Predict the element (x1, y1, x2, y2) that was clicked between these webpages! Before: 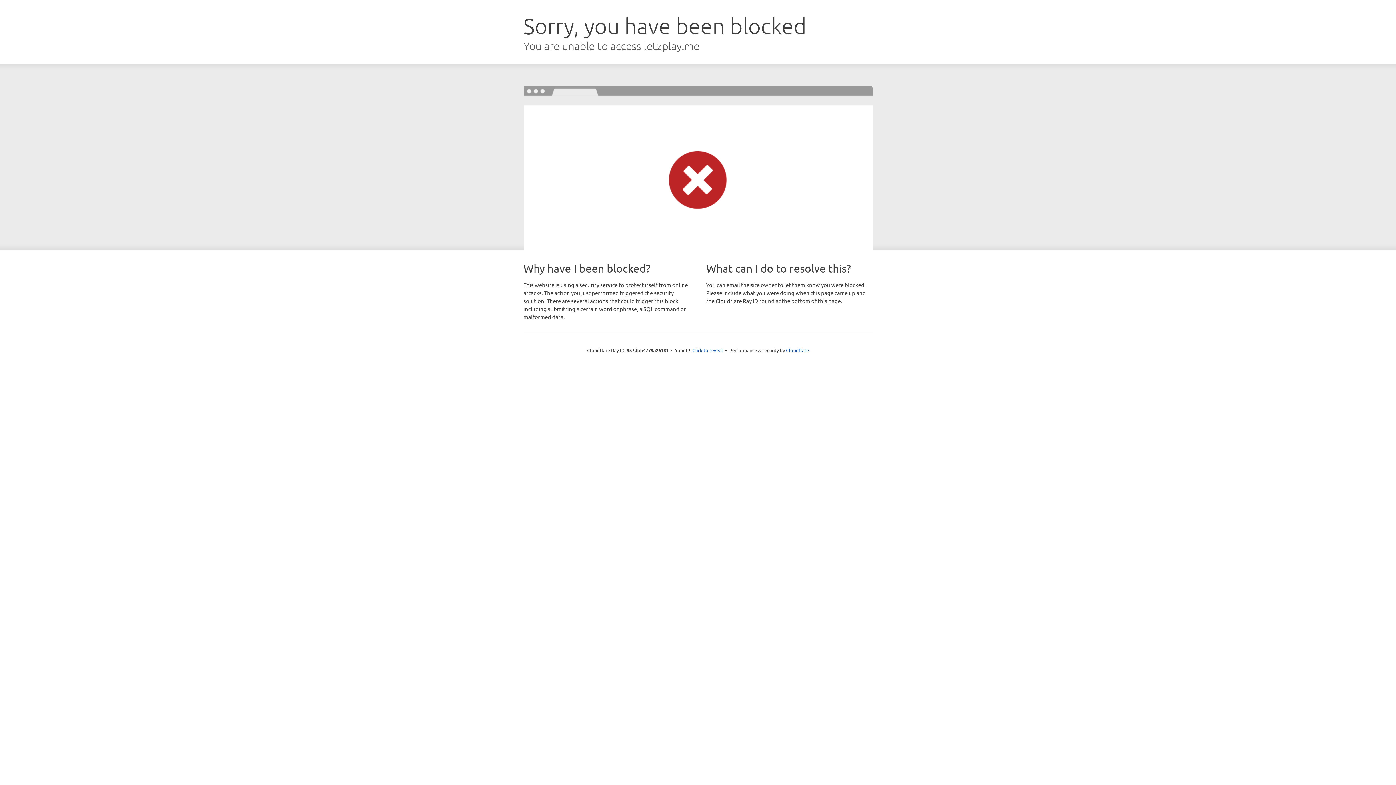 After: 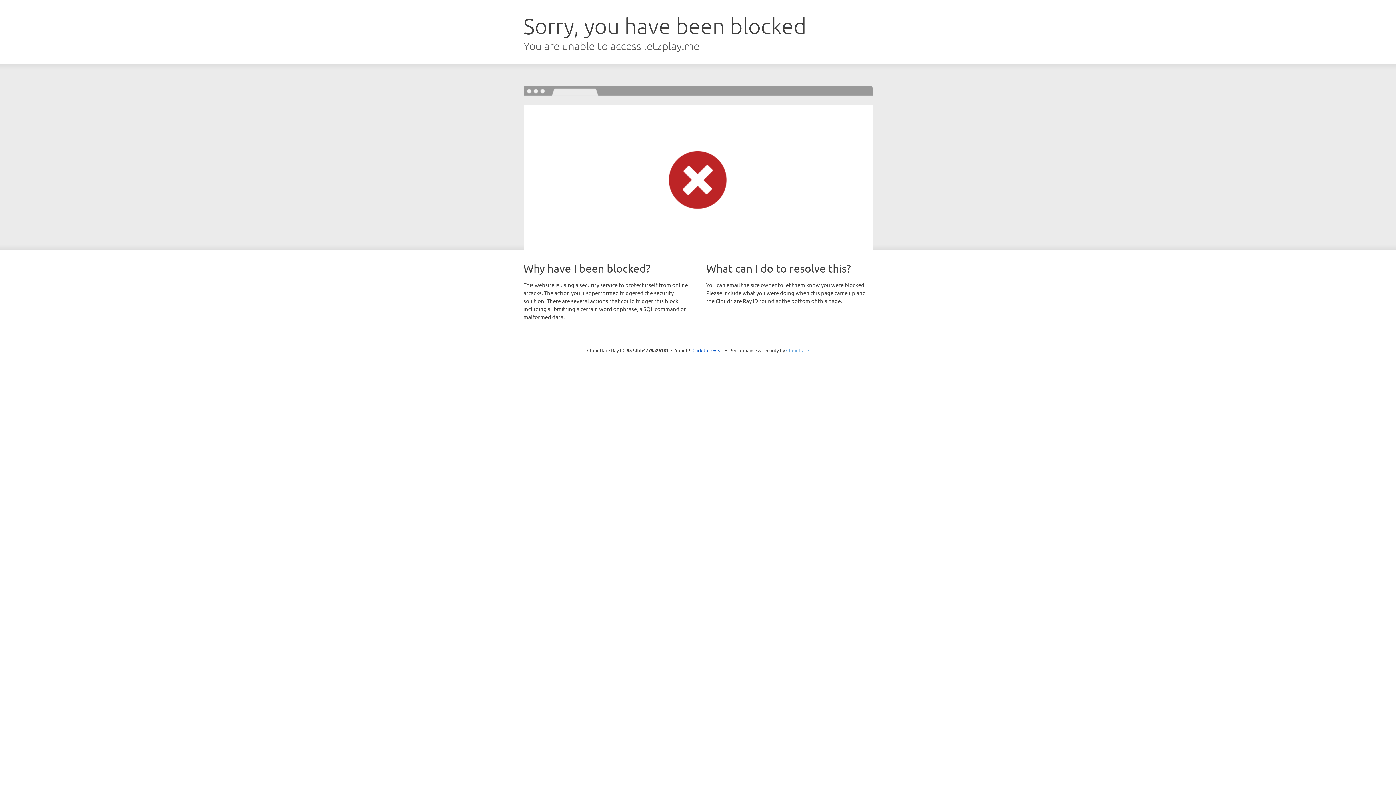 Action: label: Cloudflare bbox: (786, 347, 809, 353)